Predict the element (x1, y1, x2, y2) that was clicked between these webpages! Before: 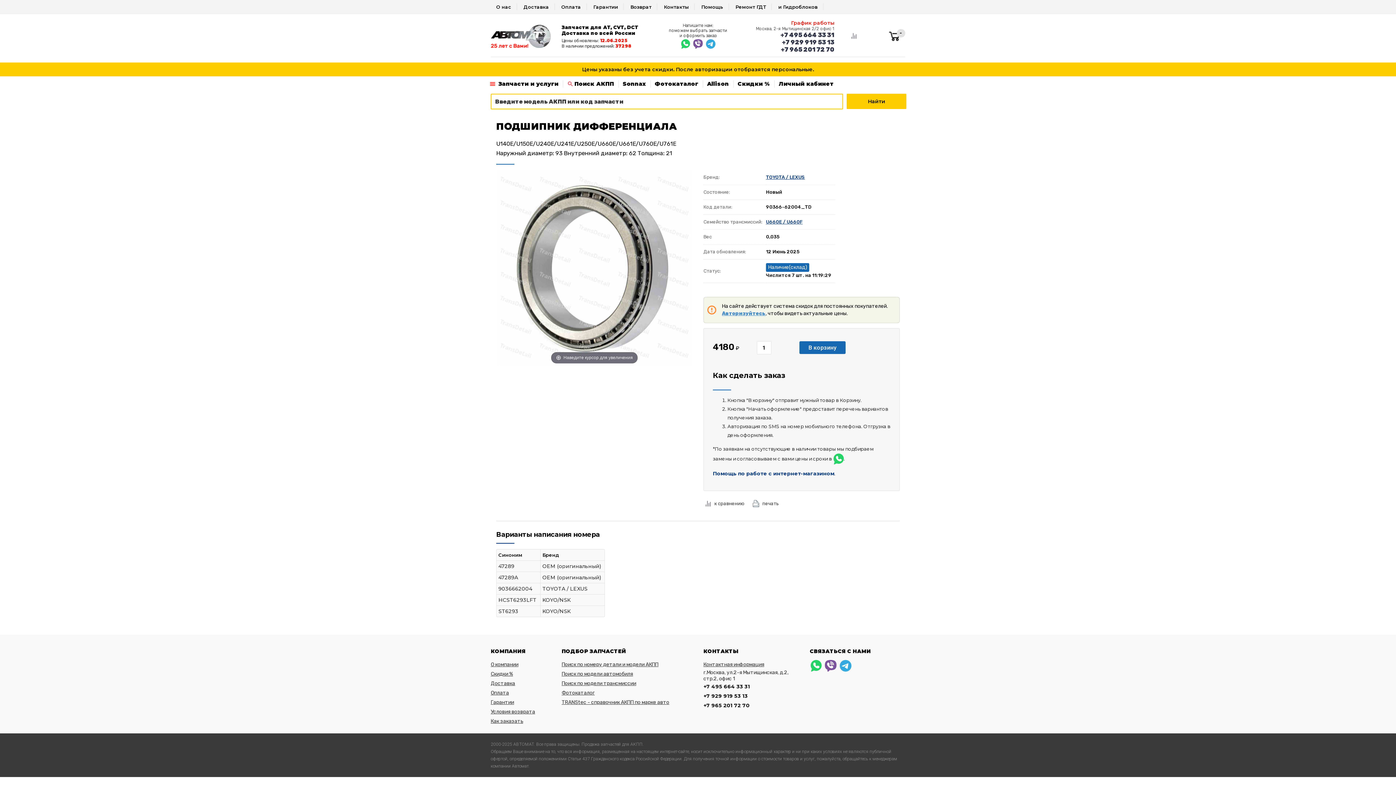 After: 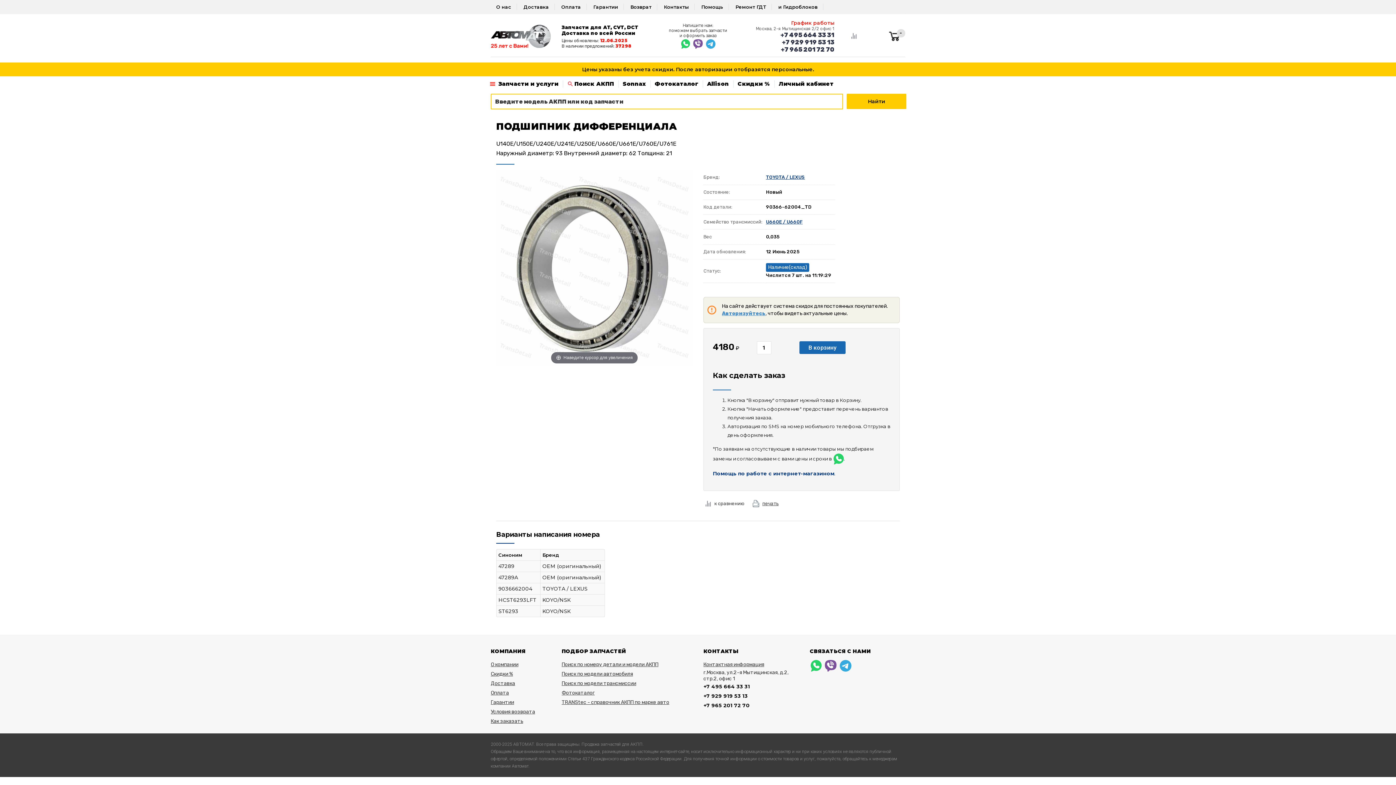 Action: bbox: (751, 499, 778, 508) label: печать